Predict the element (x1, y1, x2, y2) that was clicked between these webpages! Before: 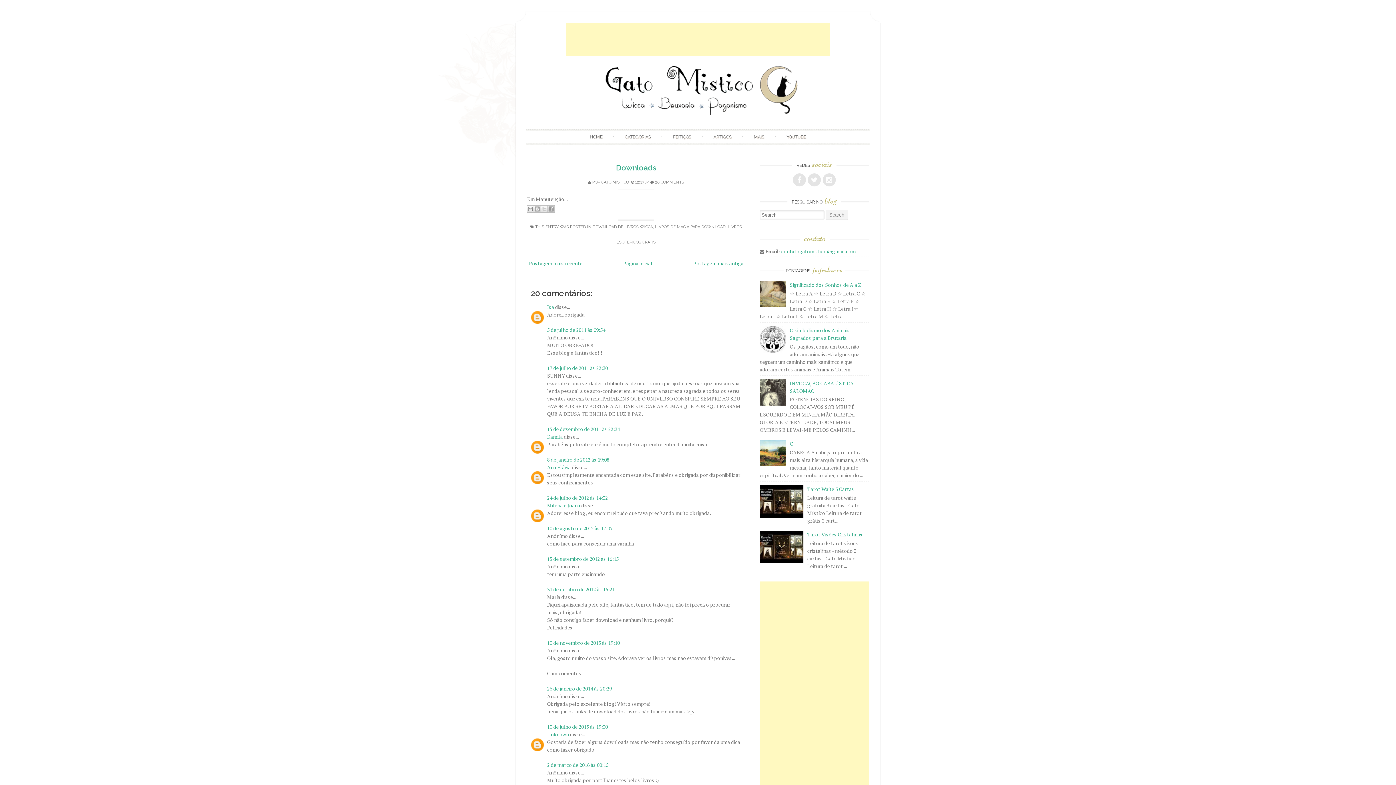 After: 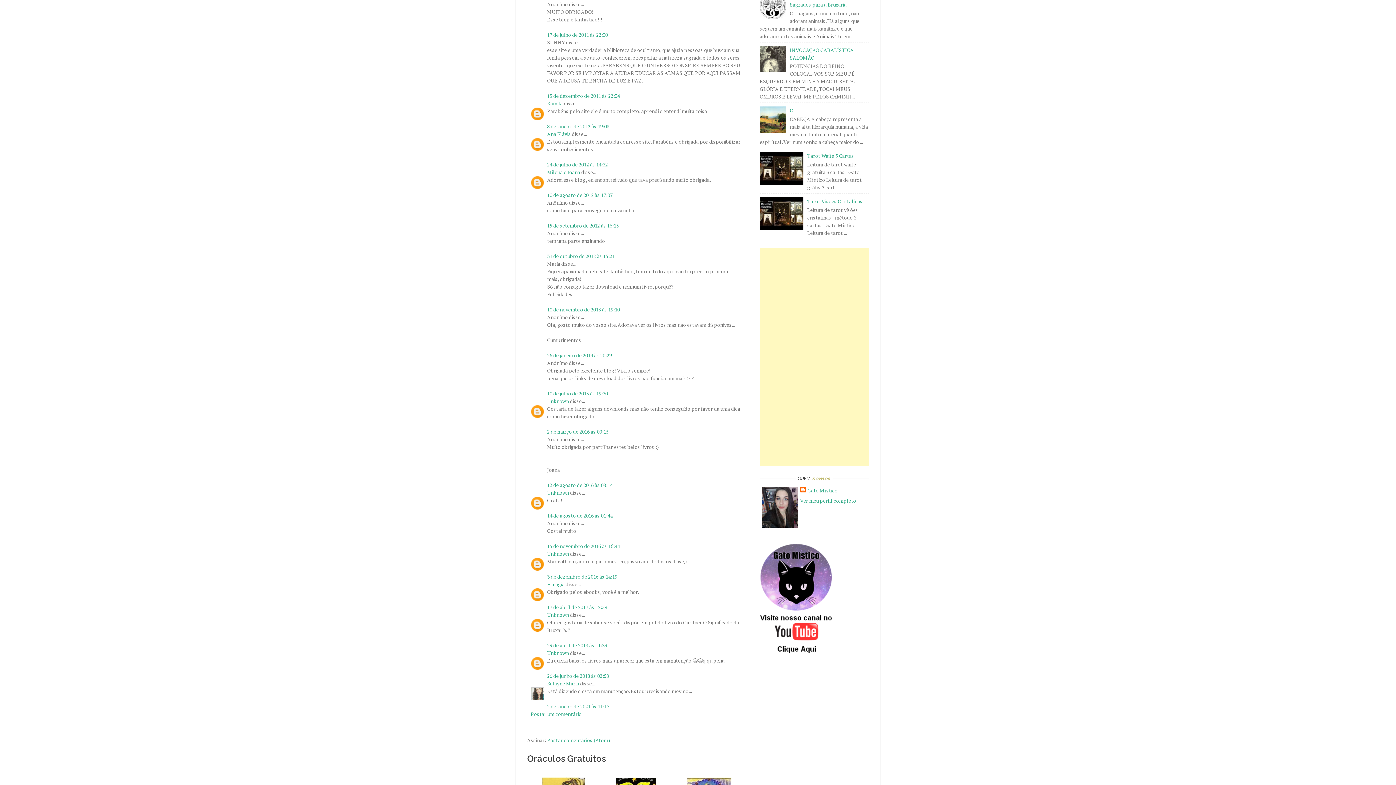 Action: bbox: (547, 364, 608, 371) label: 17 de julho de 2011 às 22:30